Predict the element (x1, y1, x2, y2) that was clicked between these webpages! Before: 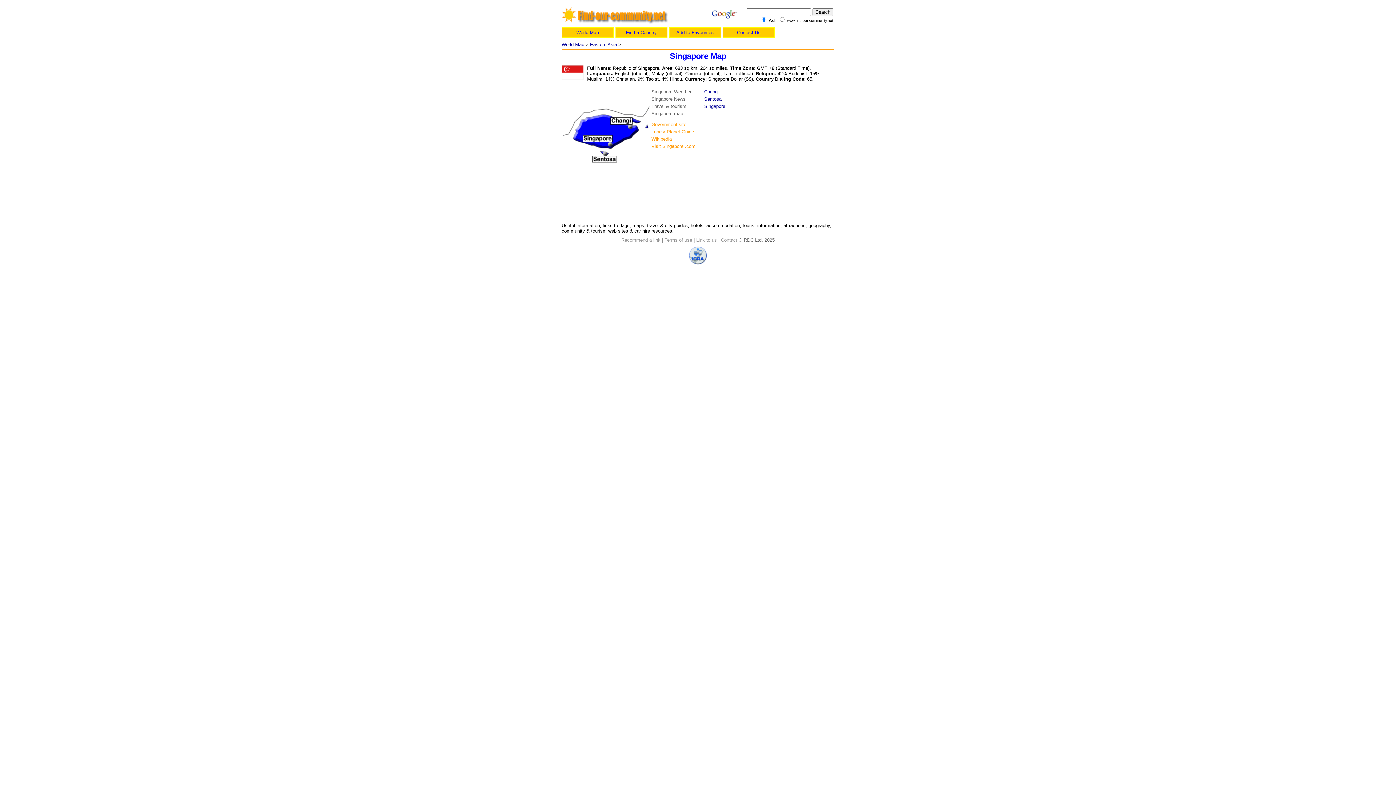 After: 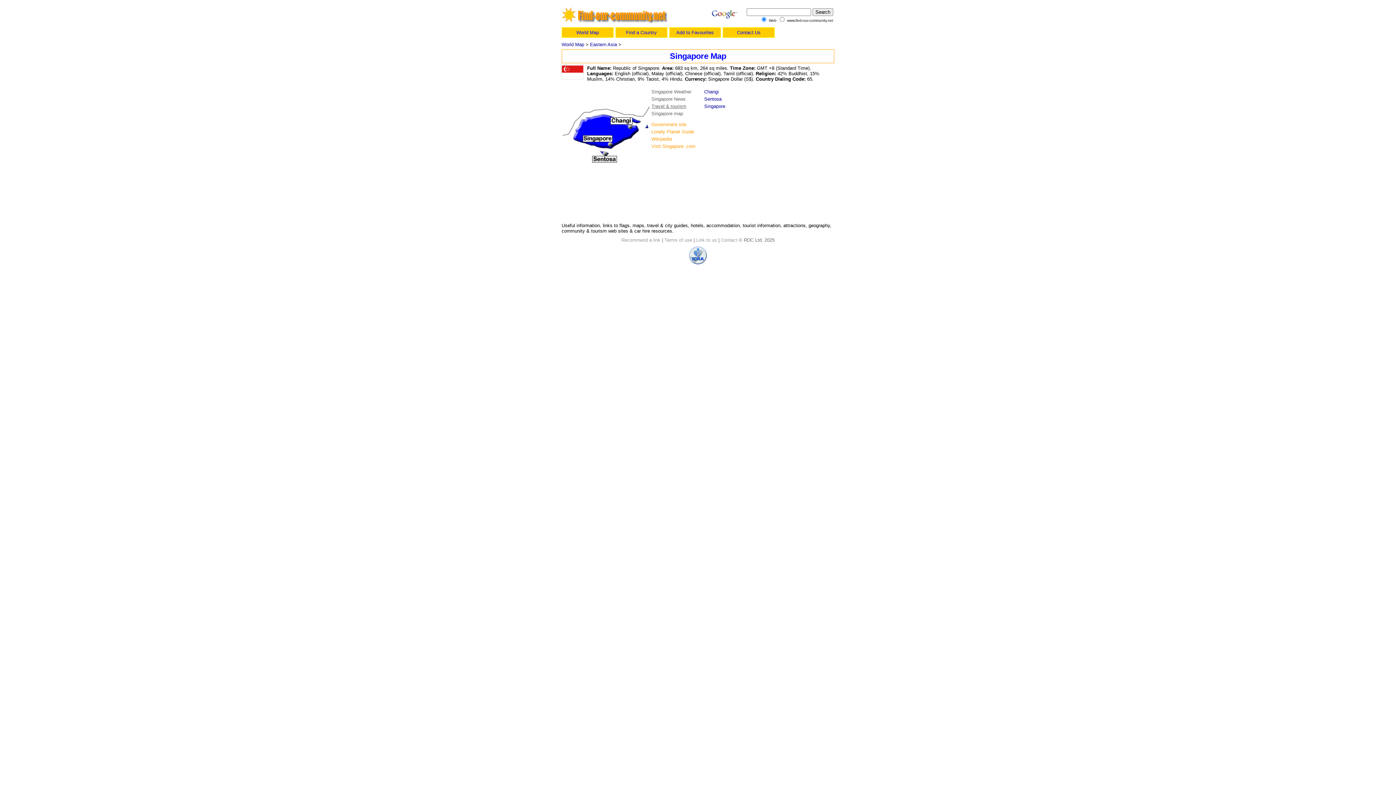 Action: label: Travel & tourism bbox: (651, 103, 686, 109)